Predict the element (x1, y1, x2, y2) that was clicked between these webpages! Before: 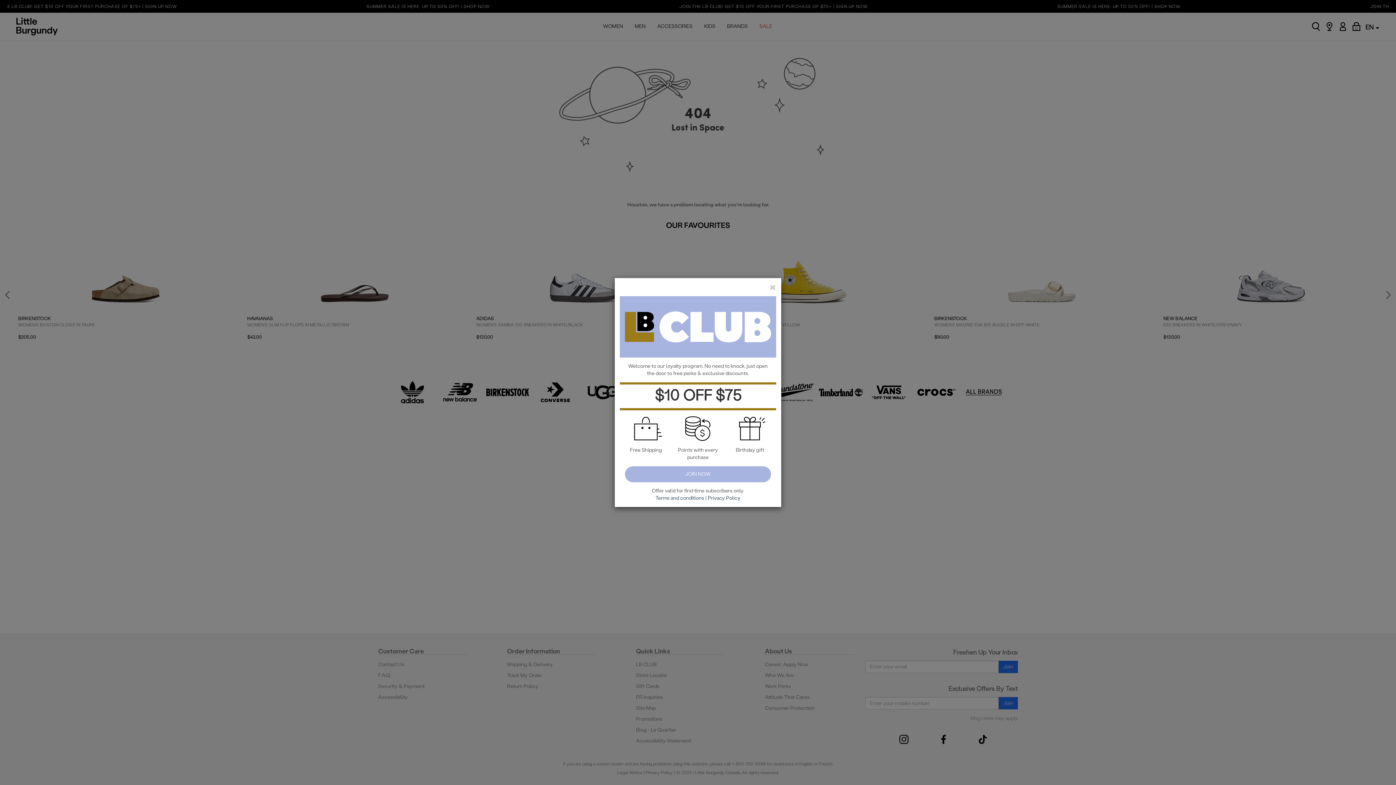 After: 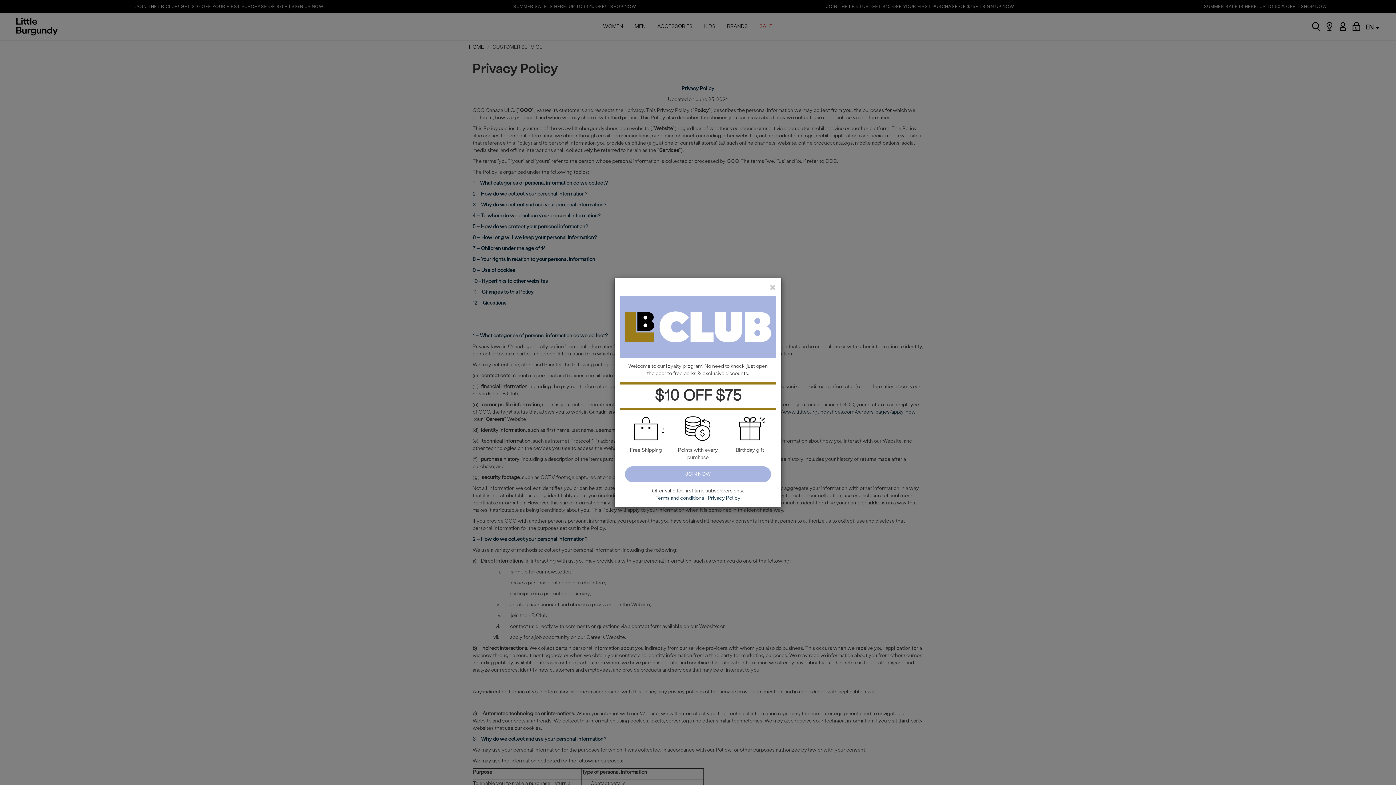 Action: label: Terms and conditions bbox: (655, 495, 704, 501)